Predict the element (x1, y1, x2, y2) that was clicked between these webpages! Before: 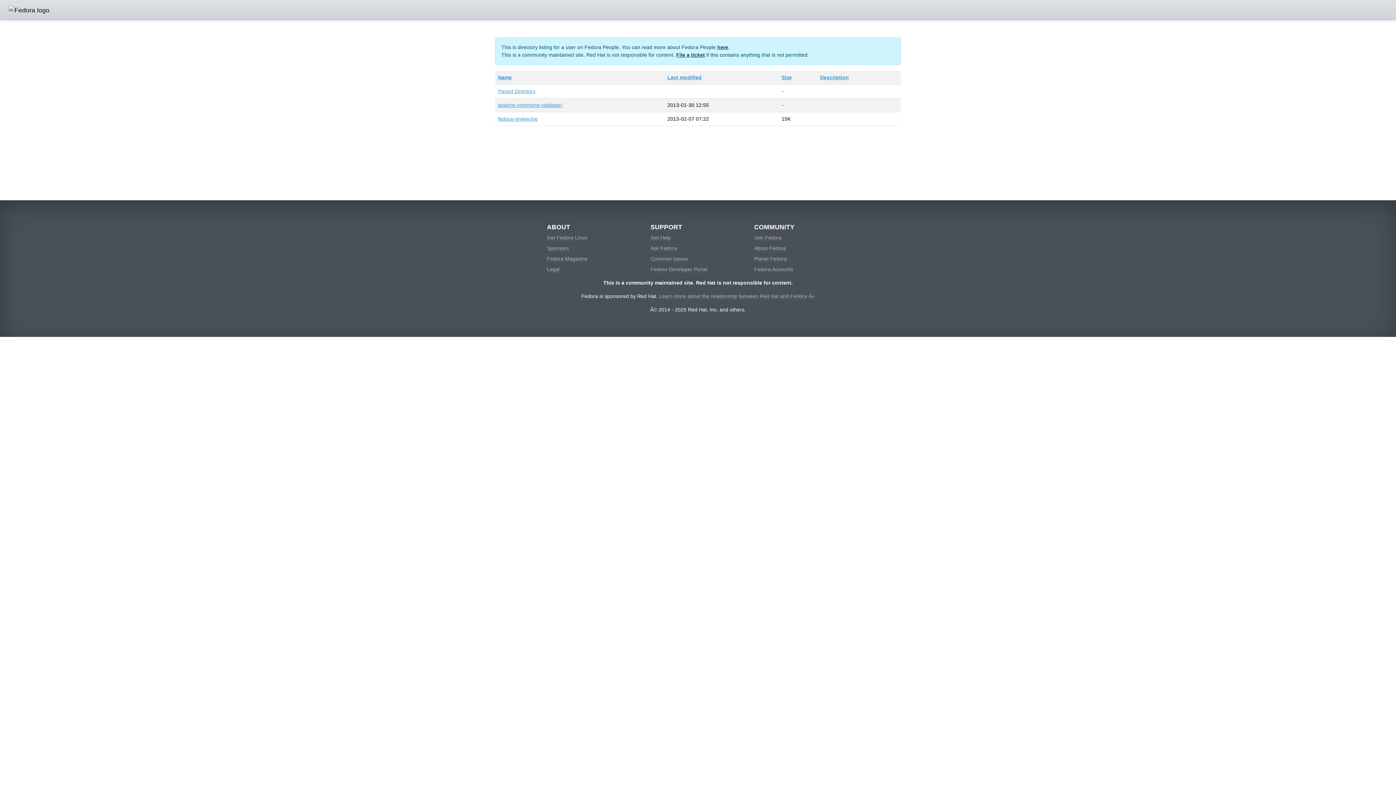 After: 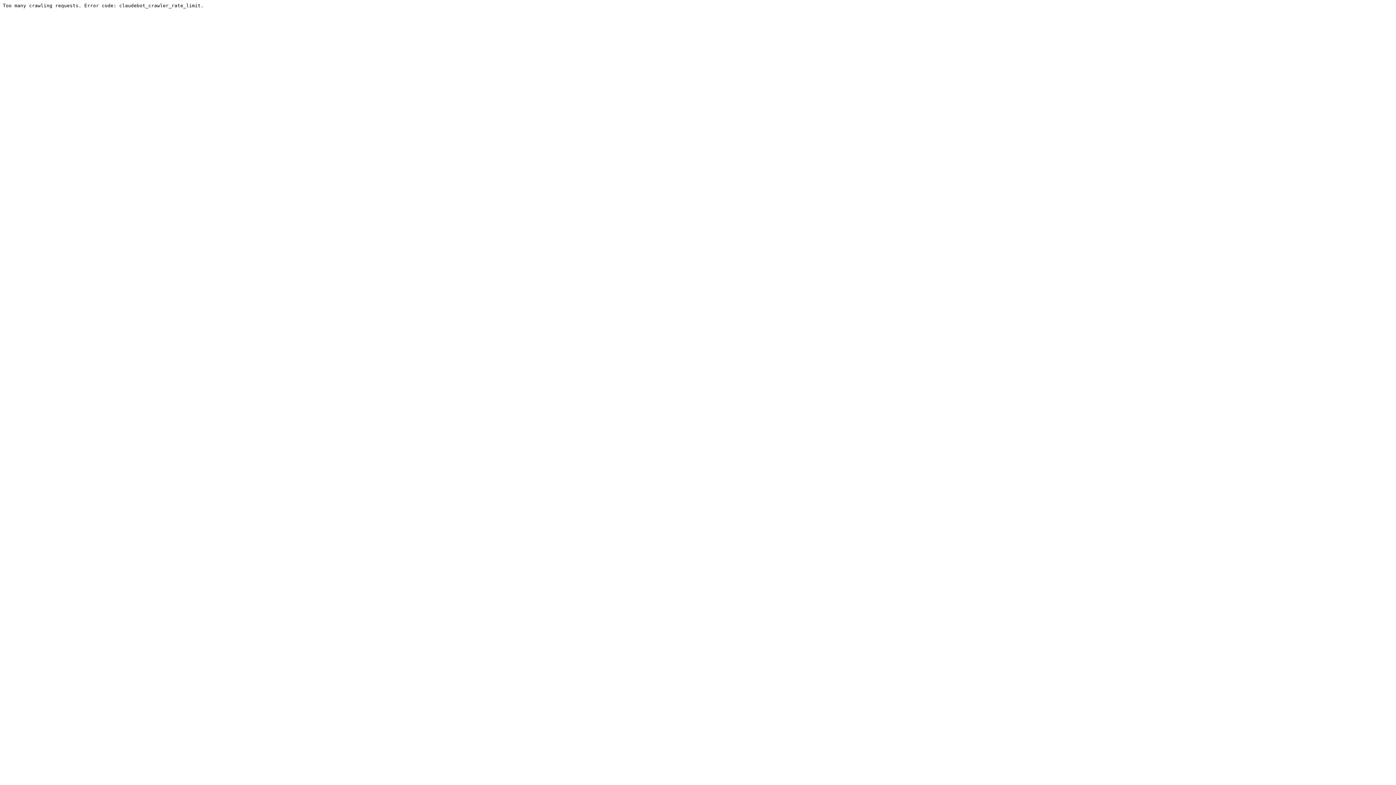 Action: bbox: (650, 245, 677, 251) label: Ask Fedora